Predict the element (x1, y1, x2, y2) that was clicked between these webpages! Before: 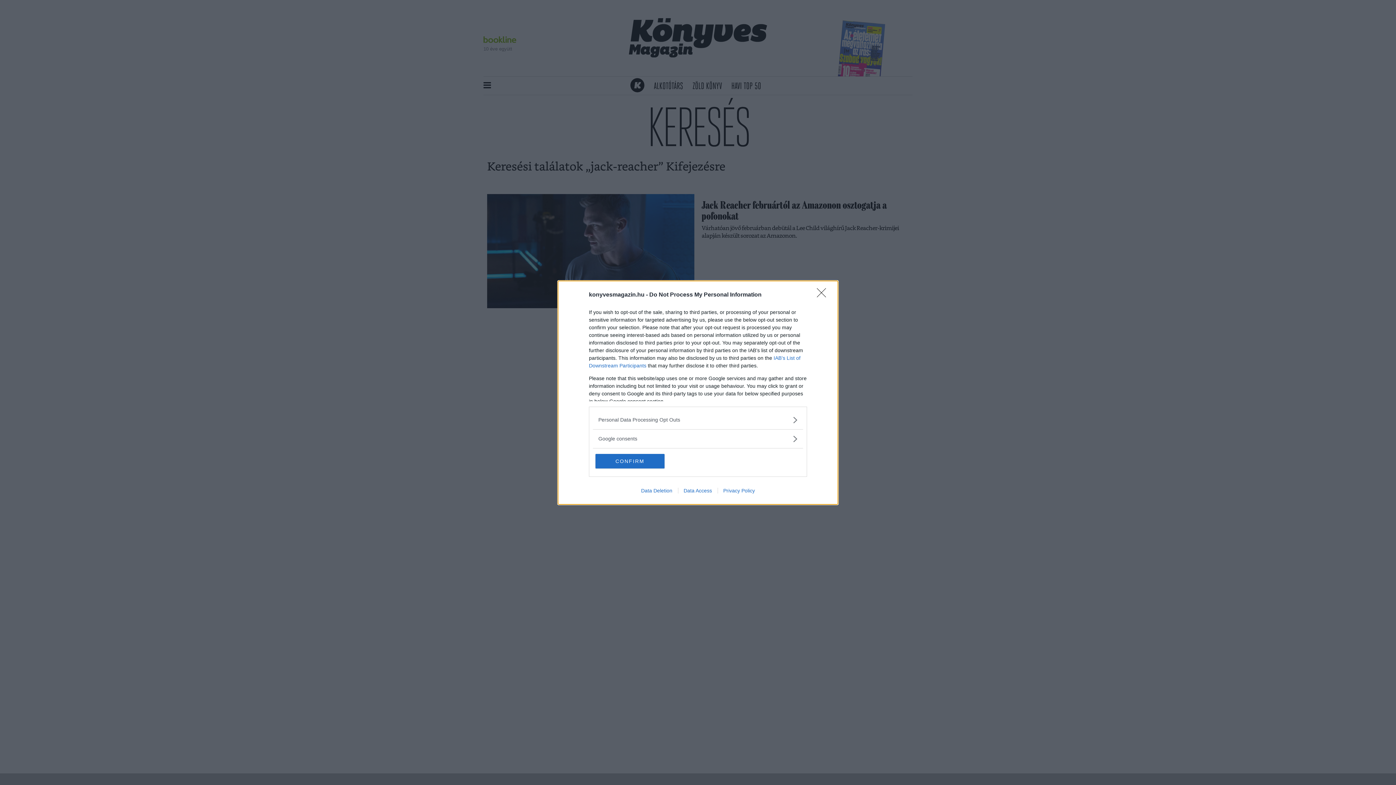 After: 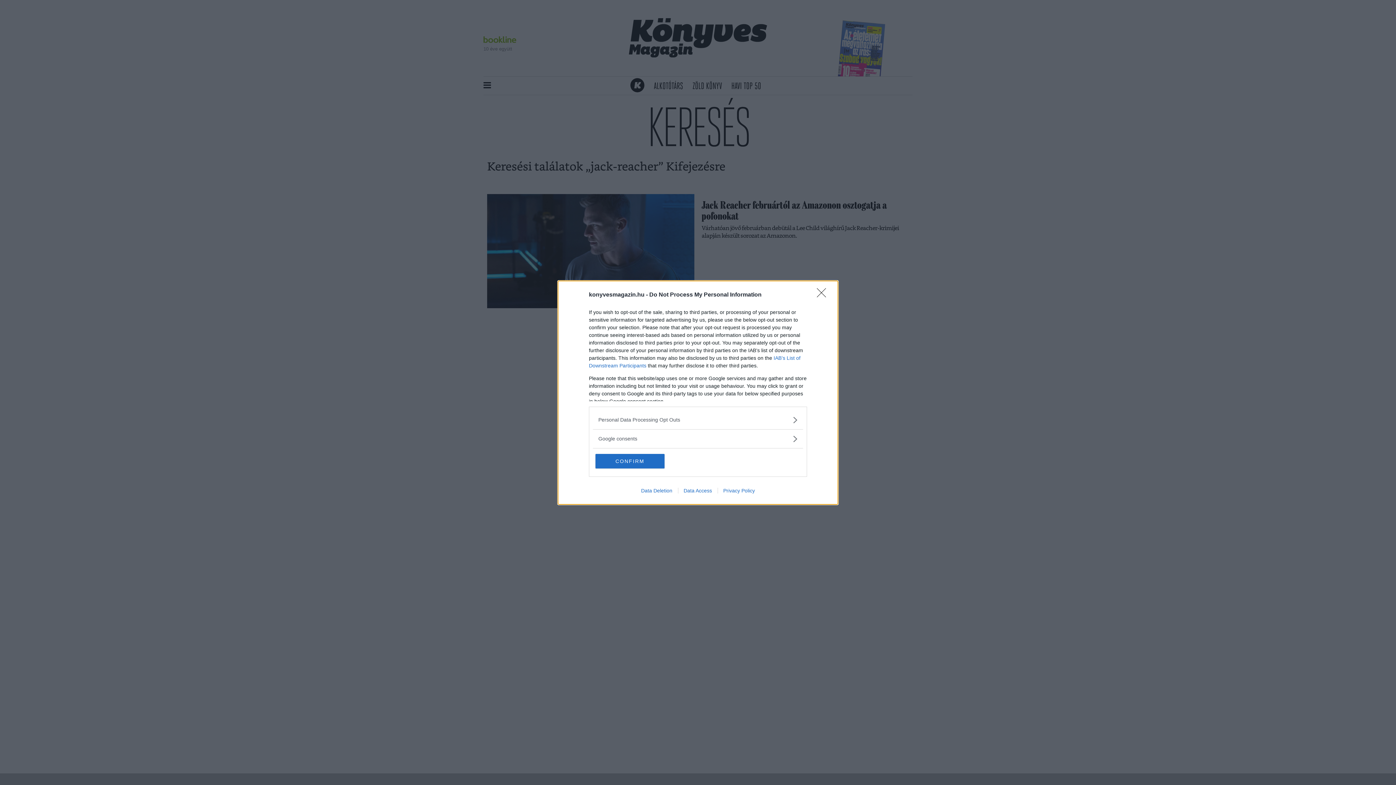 Action: label: Privacy Policy bbox: (717, 487, 760, 493)